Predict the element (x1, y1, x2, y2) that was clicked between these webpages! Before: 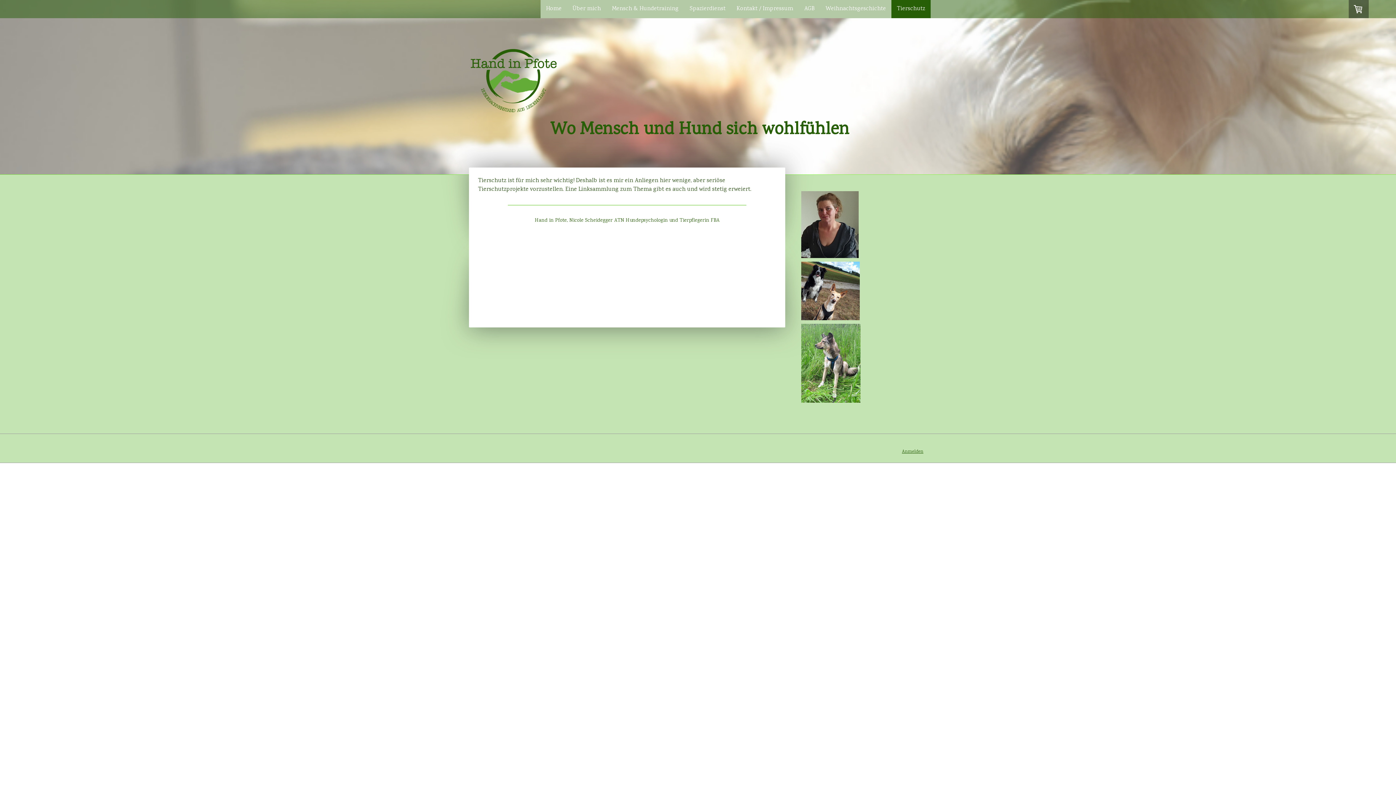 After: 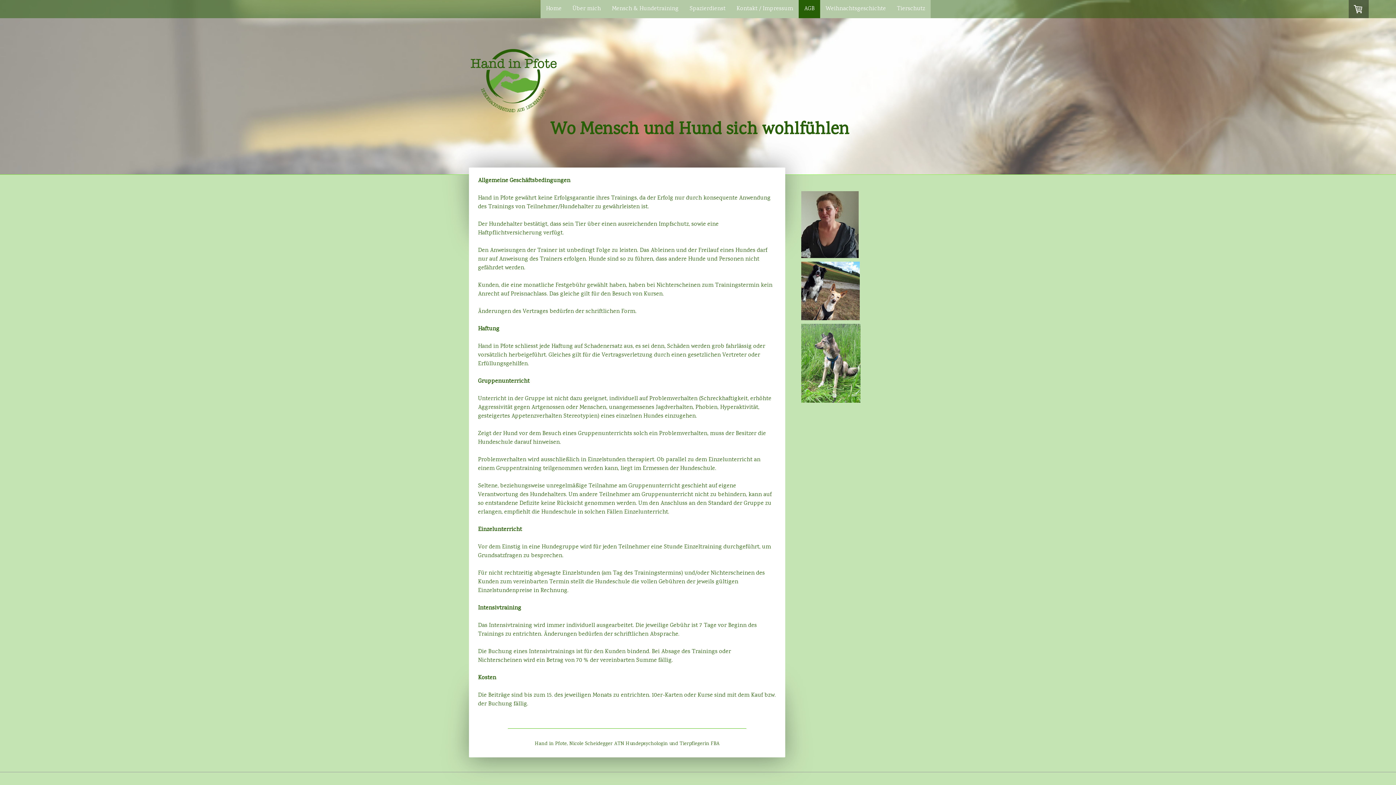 Action: label: AGB bbox: (798, 0, 820, 18)